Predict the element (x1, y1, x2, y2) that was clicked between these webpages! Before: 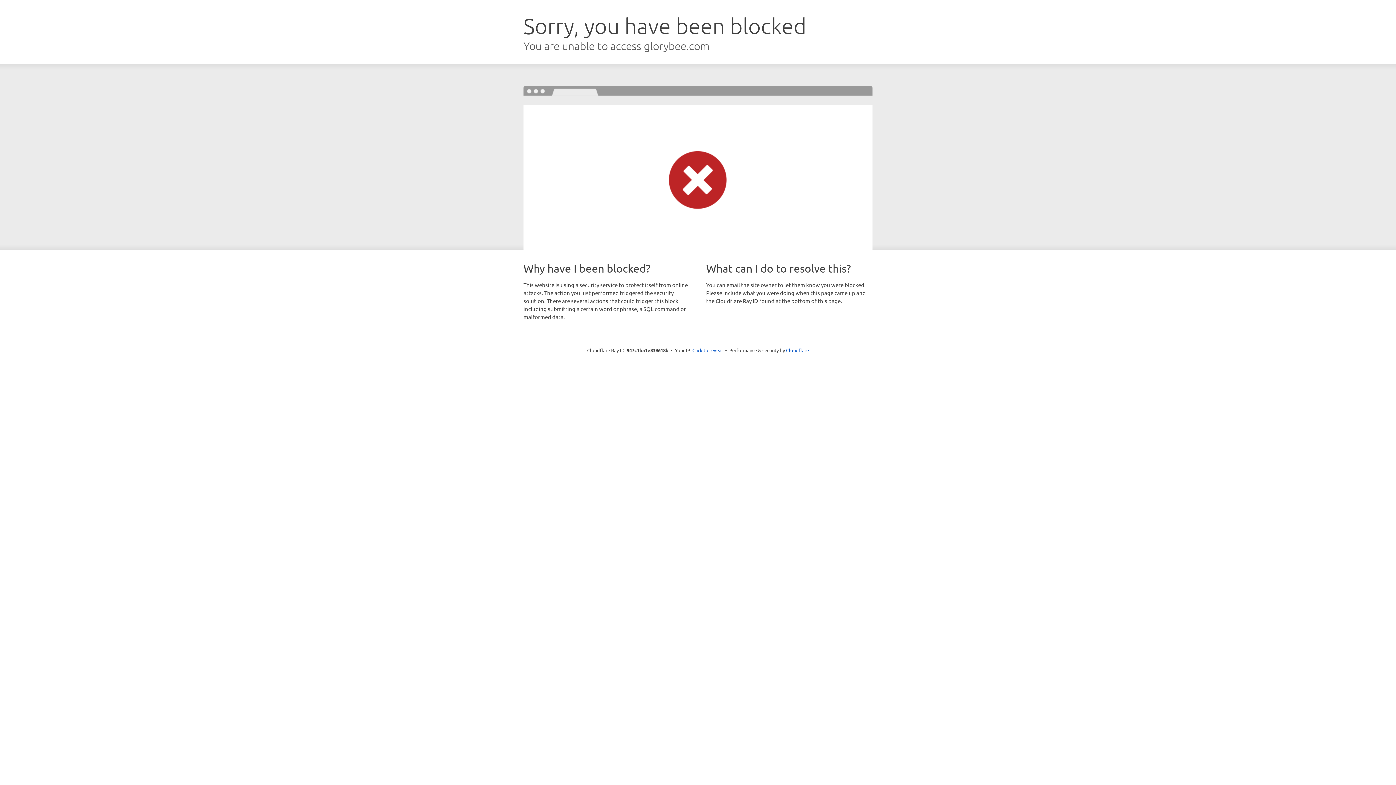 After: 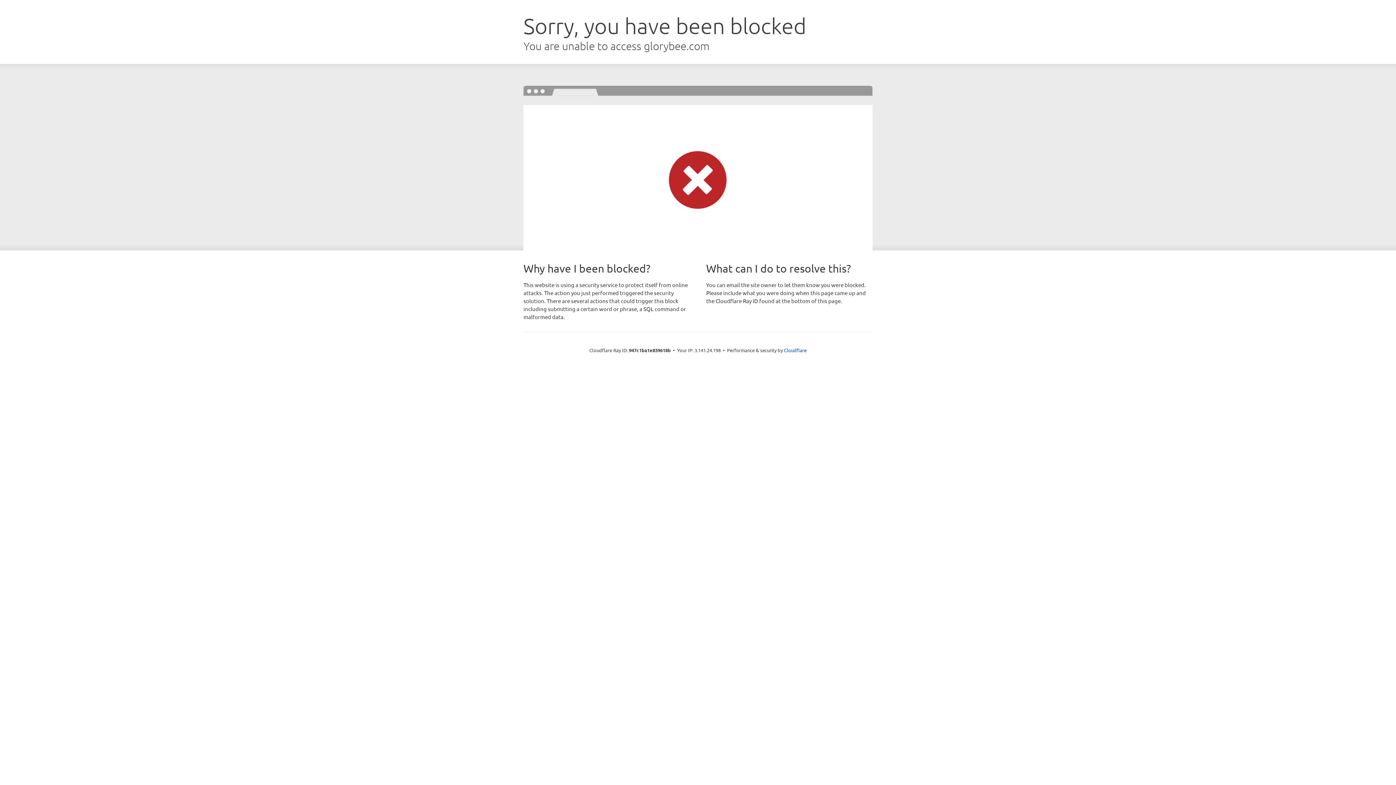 Action: bbox: (692, 346, 723, 353) label: Click to reveal